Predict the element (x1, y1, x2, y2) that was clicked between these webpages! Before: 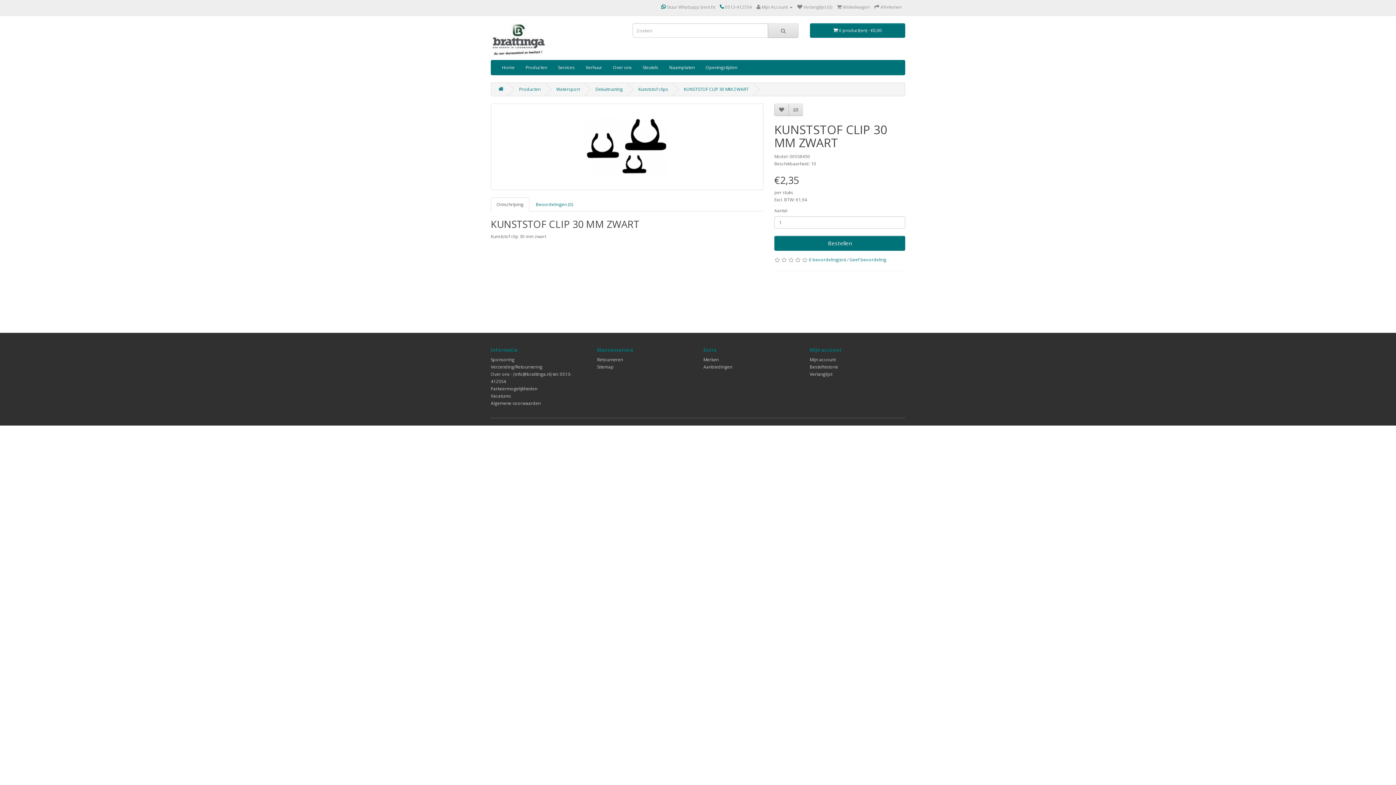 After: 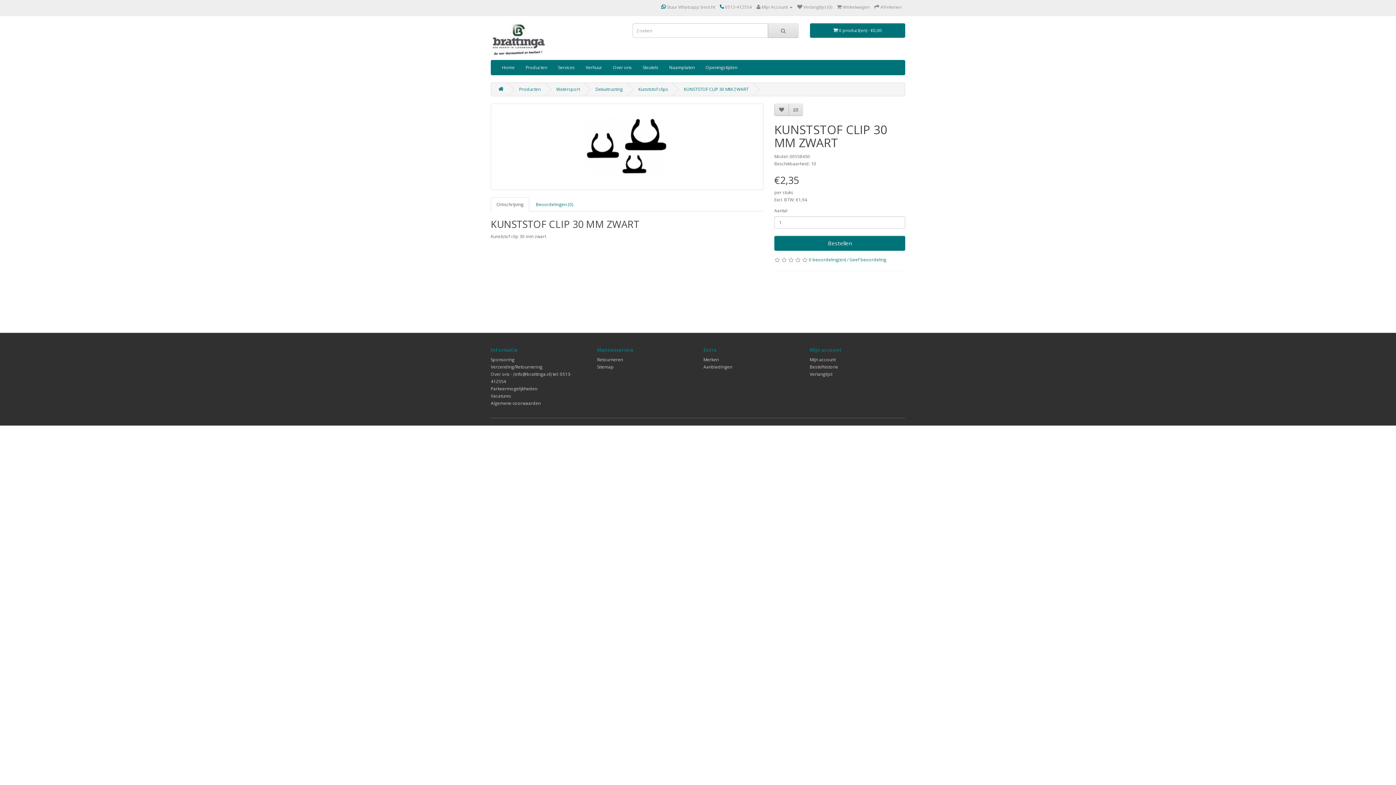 Action: bbox: (490, 197, 529, 211) label: Omschrijving